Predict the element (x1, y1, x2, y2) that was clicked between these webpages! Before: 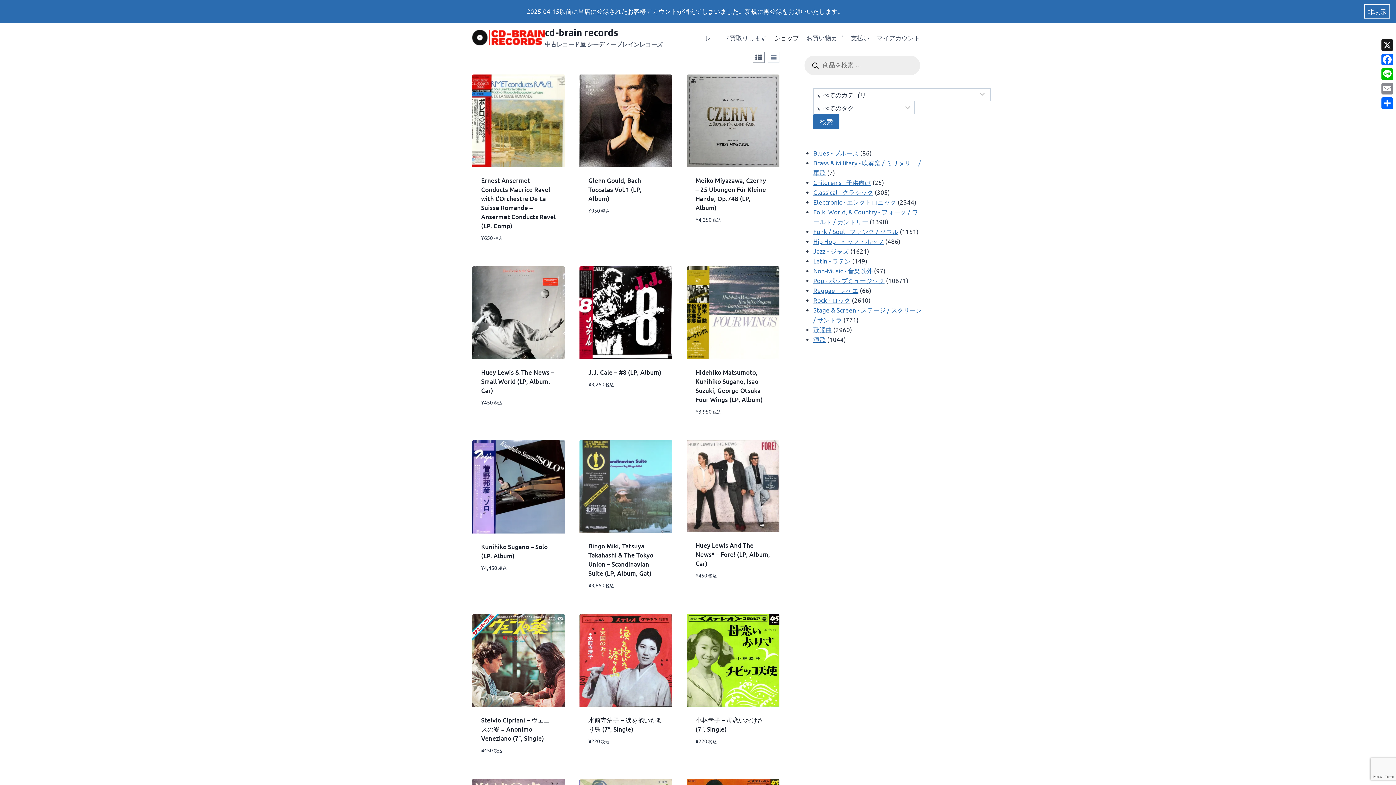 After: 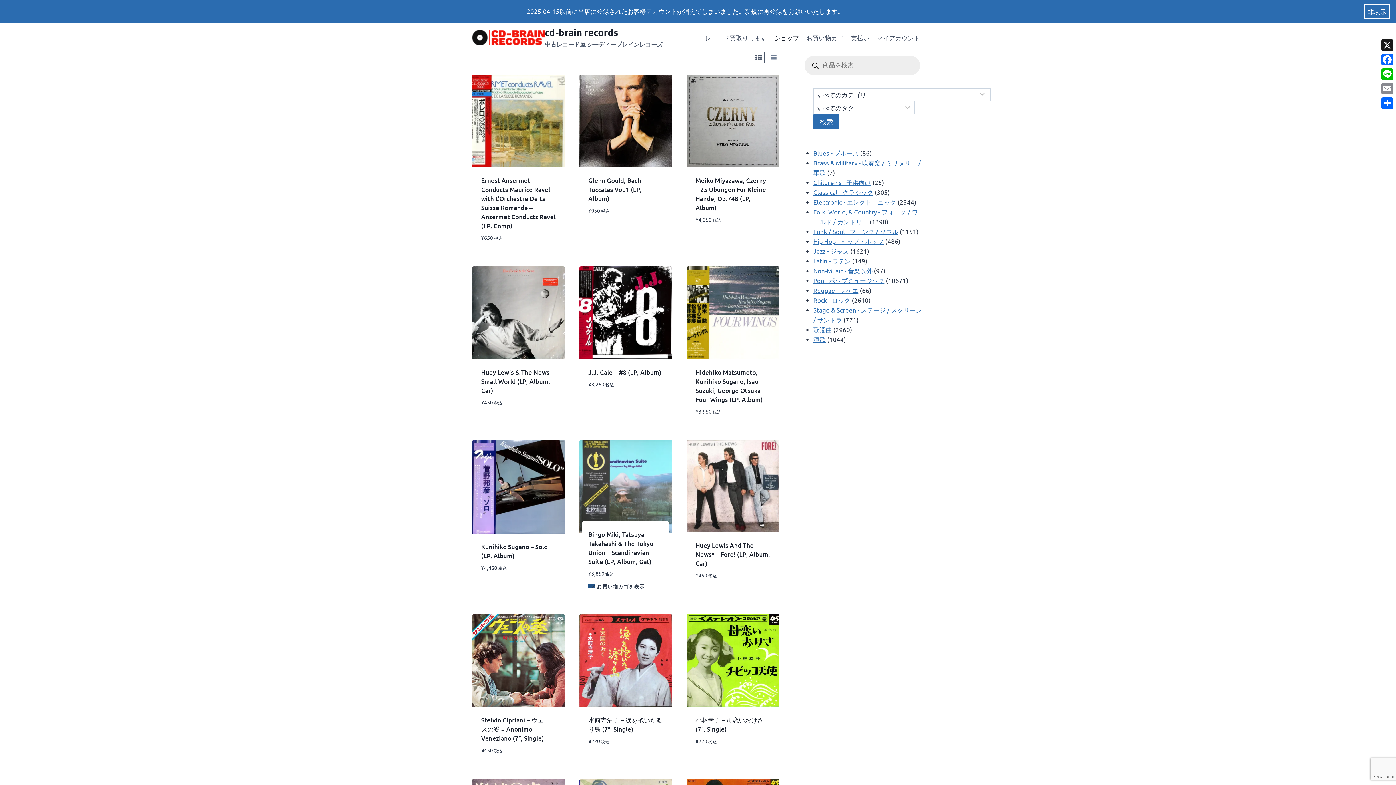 Action: bbox: (588, 583, 663, 609) label: お買い物カゴに追加: 「Bingo Miki, Tatsuya Takahashi & The Tokyo Union - Scandinavian Suite (LP, Album, Gat)」